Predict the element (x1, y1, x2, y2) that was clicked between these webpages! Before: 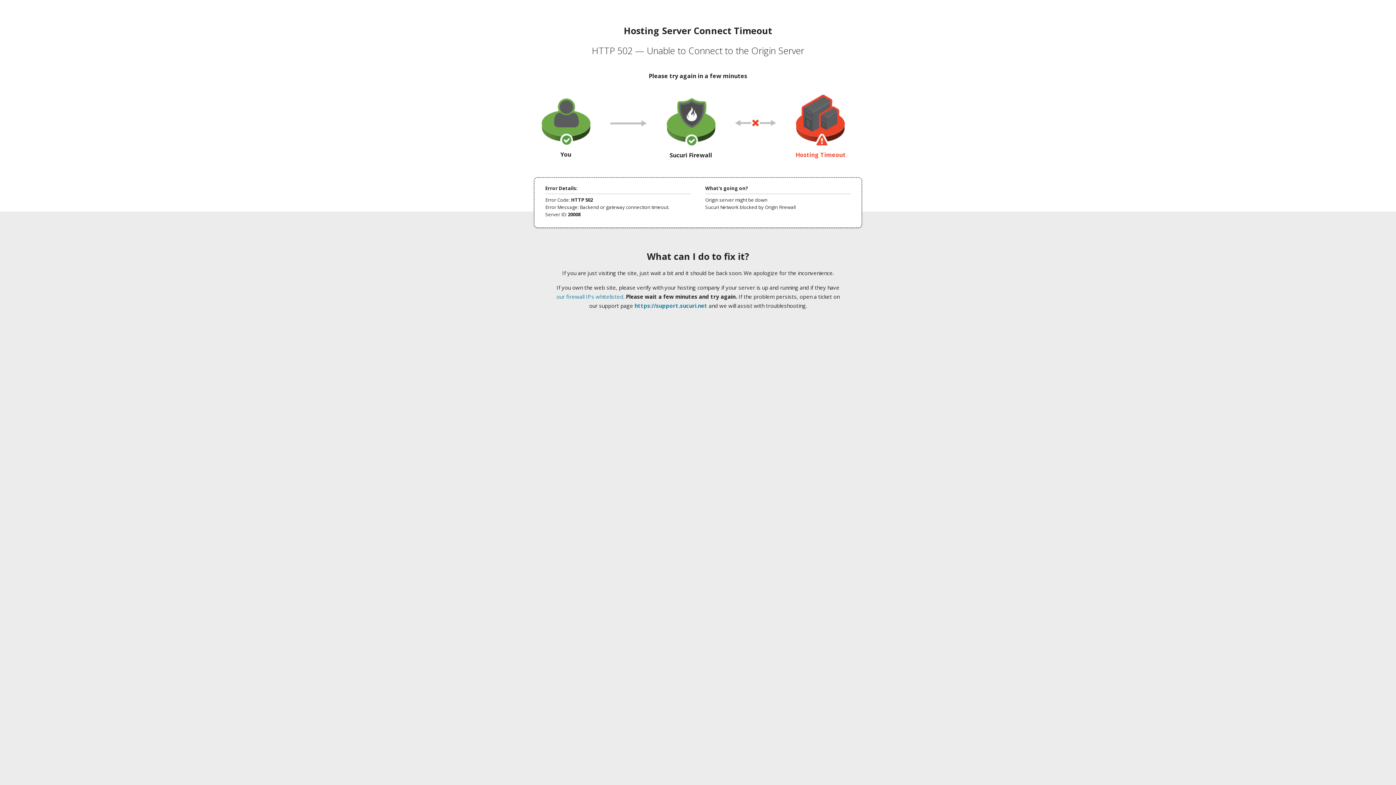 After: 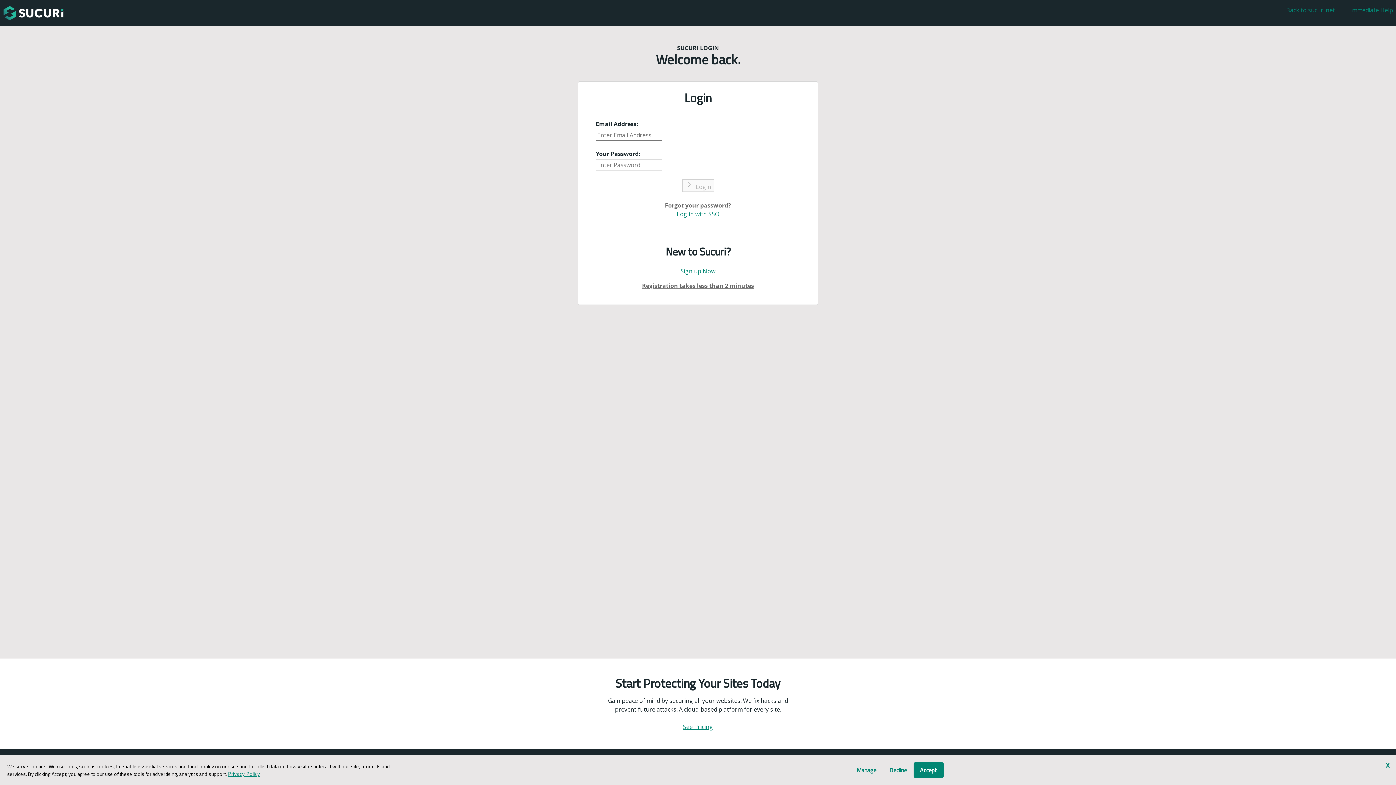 Action: bbox: (634, 302, 707, 309) label: https://support.sucuri.net